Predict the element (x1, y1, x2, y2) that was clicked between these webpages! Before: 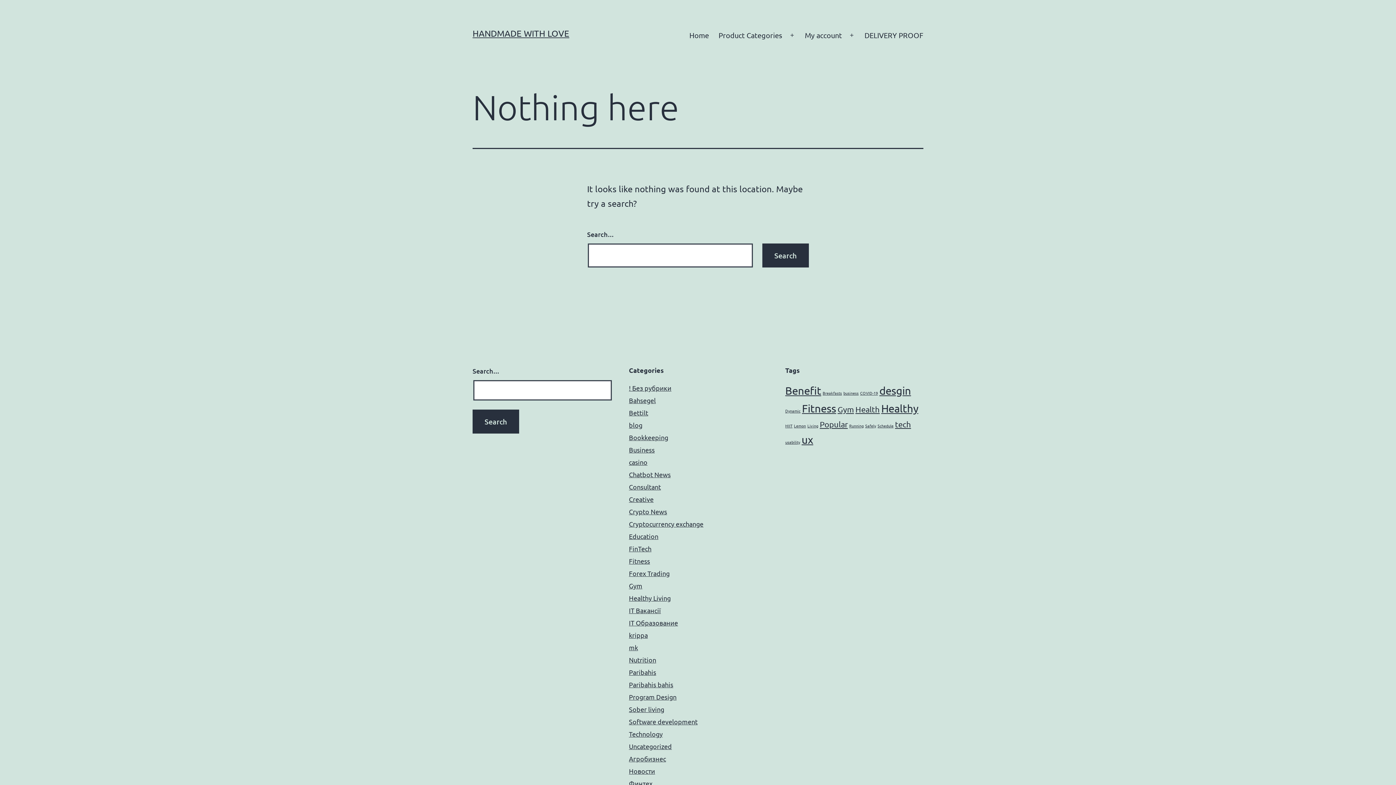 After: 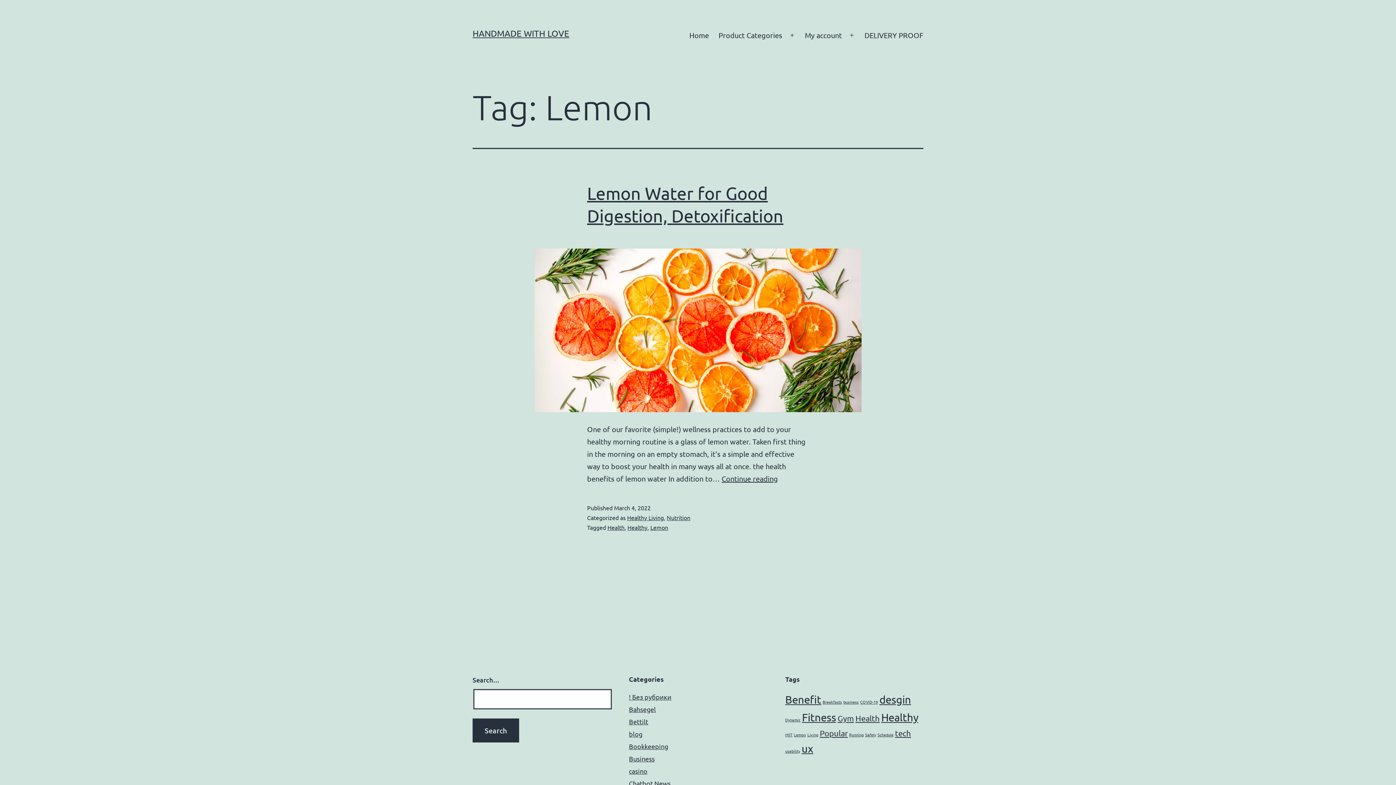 Action: label: Lemon (1 item) bbox: (794, 423, 806, 428)